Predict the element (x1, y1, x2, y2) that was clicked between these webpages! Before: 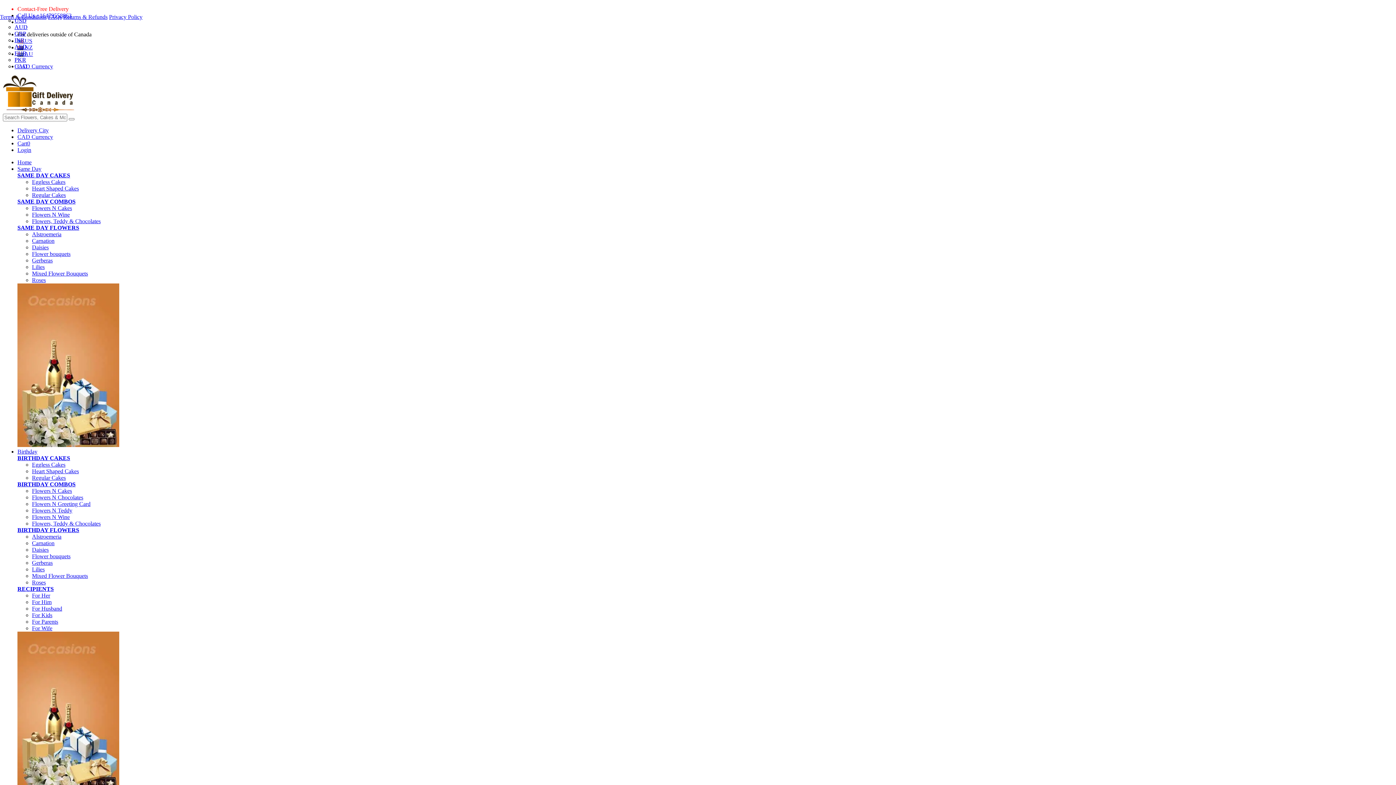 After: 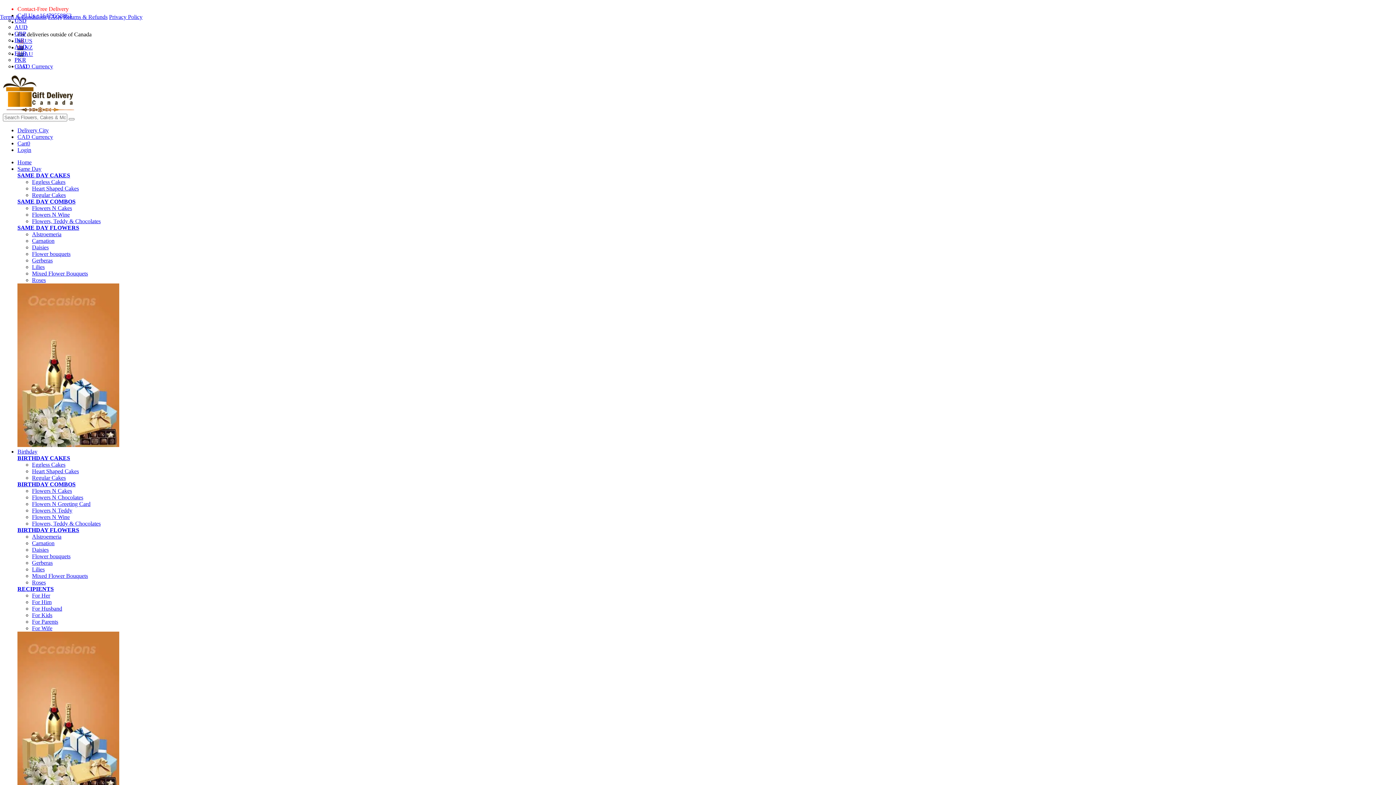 Action: label: For Parents bbox: (32, 618, 58, 625)